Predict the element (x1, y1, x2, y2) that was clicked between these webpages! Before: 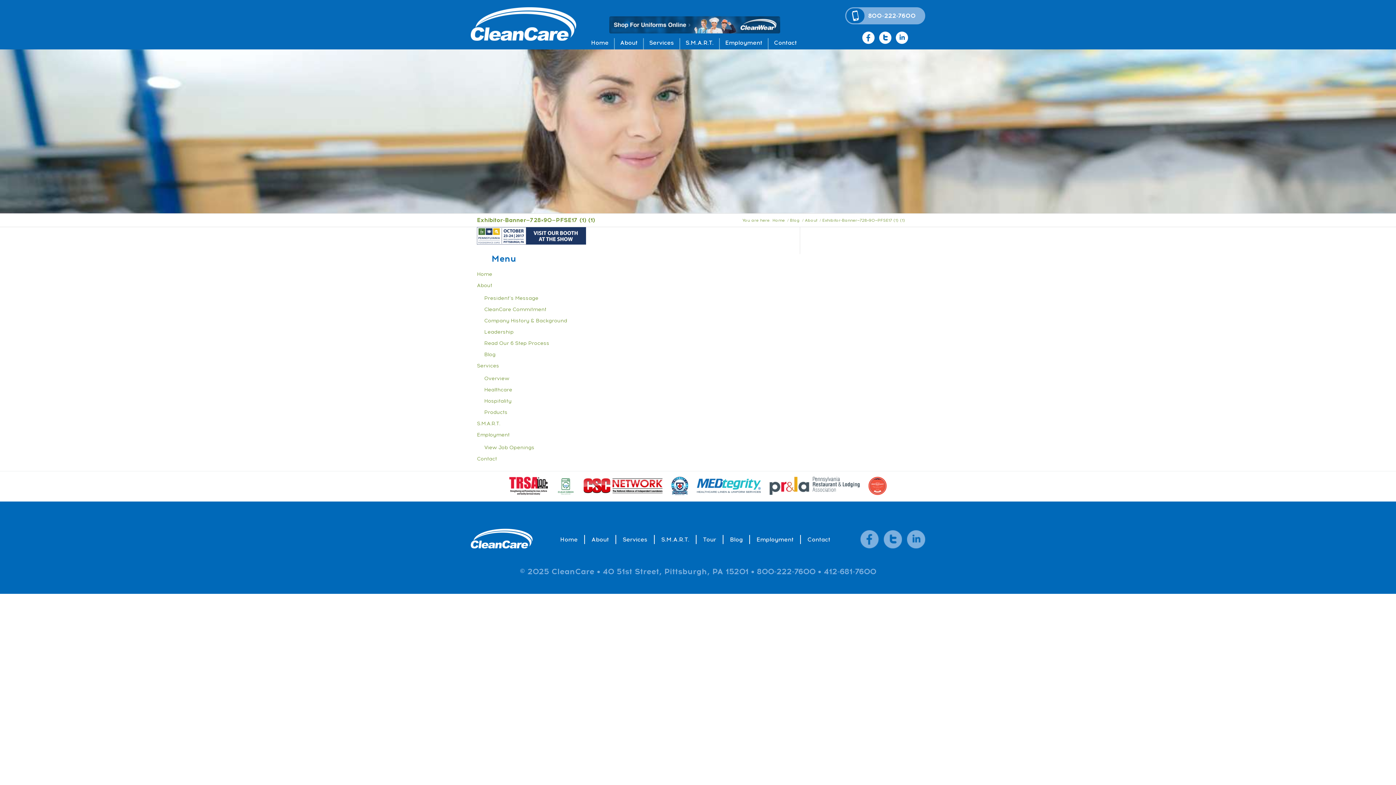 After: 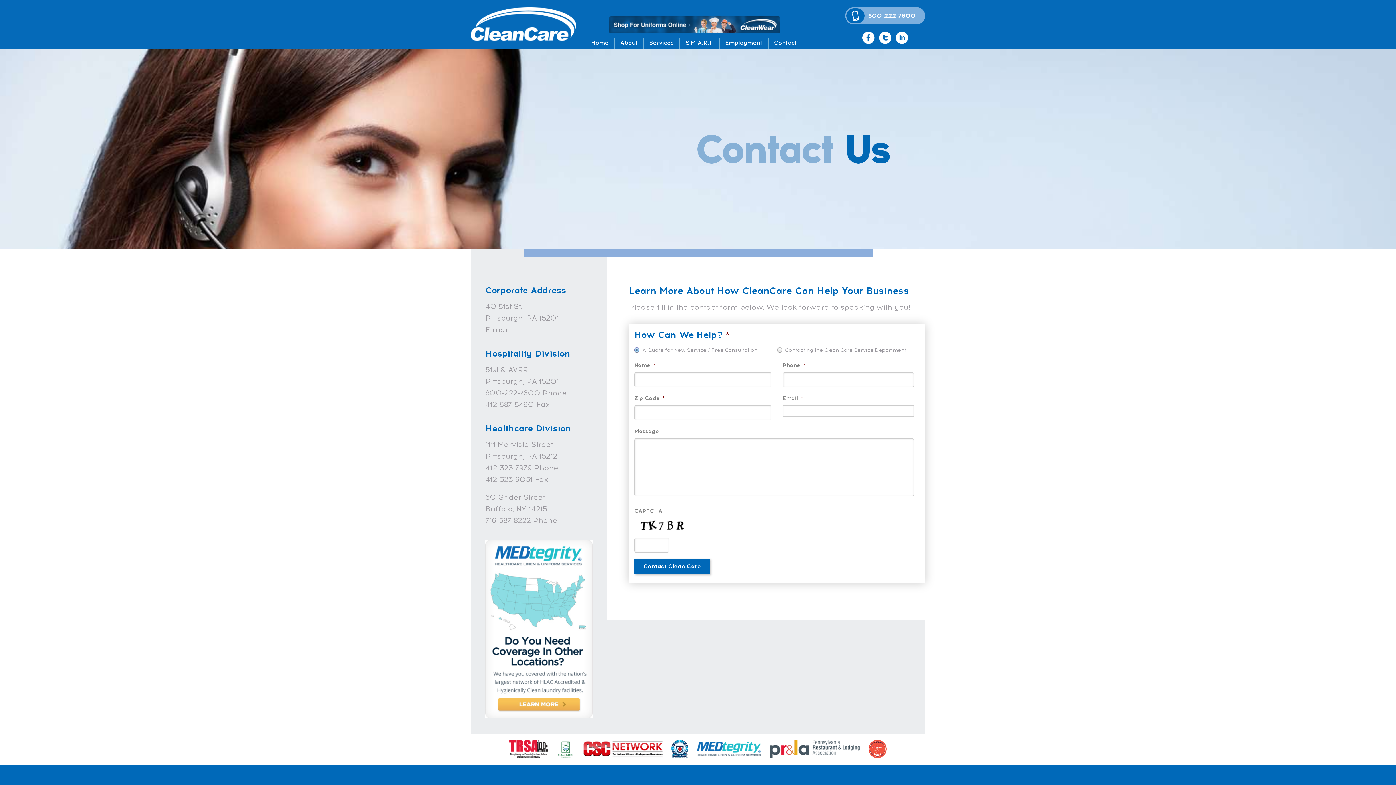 Action: label: Contact bbox: (477, 453, 919, 465)